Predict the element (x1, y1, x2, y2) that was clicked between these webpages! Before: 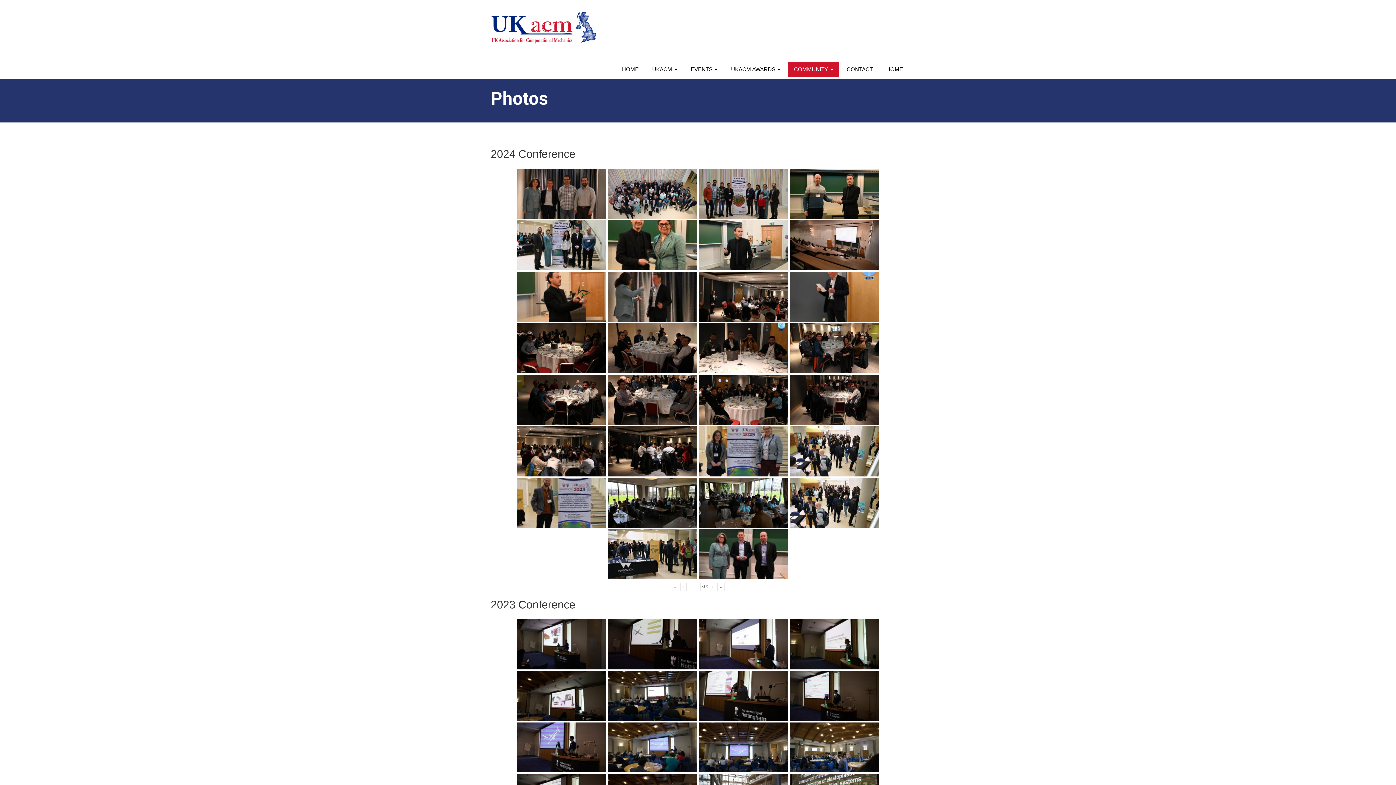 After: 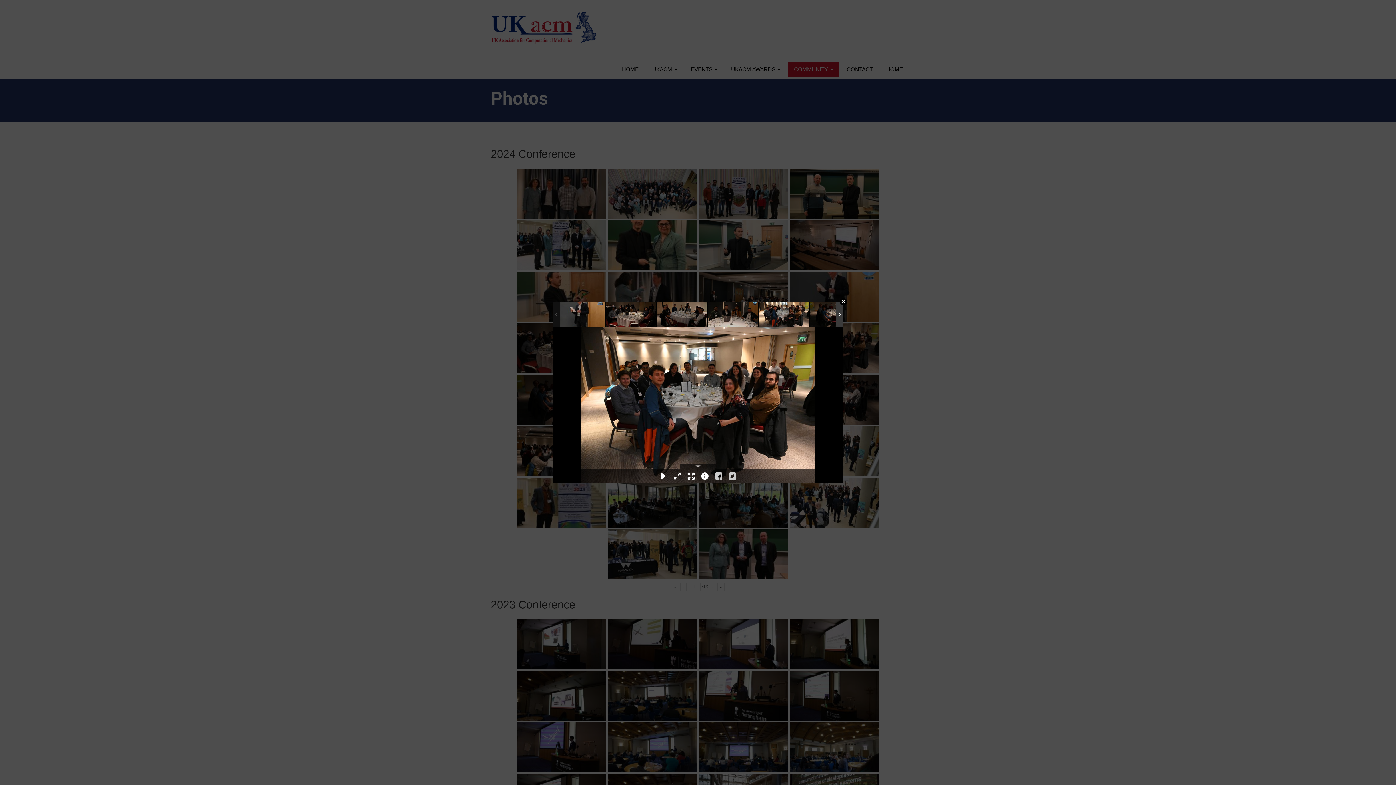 Action: bbox: (789, 323, 879, 373)